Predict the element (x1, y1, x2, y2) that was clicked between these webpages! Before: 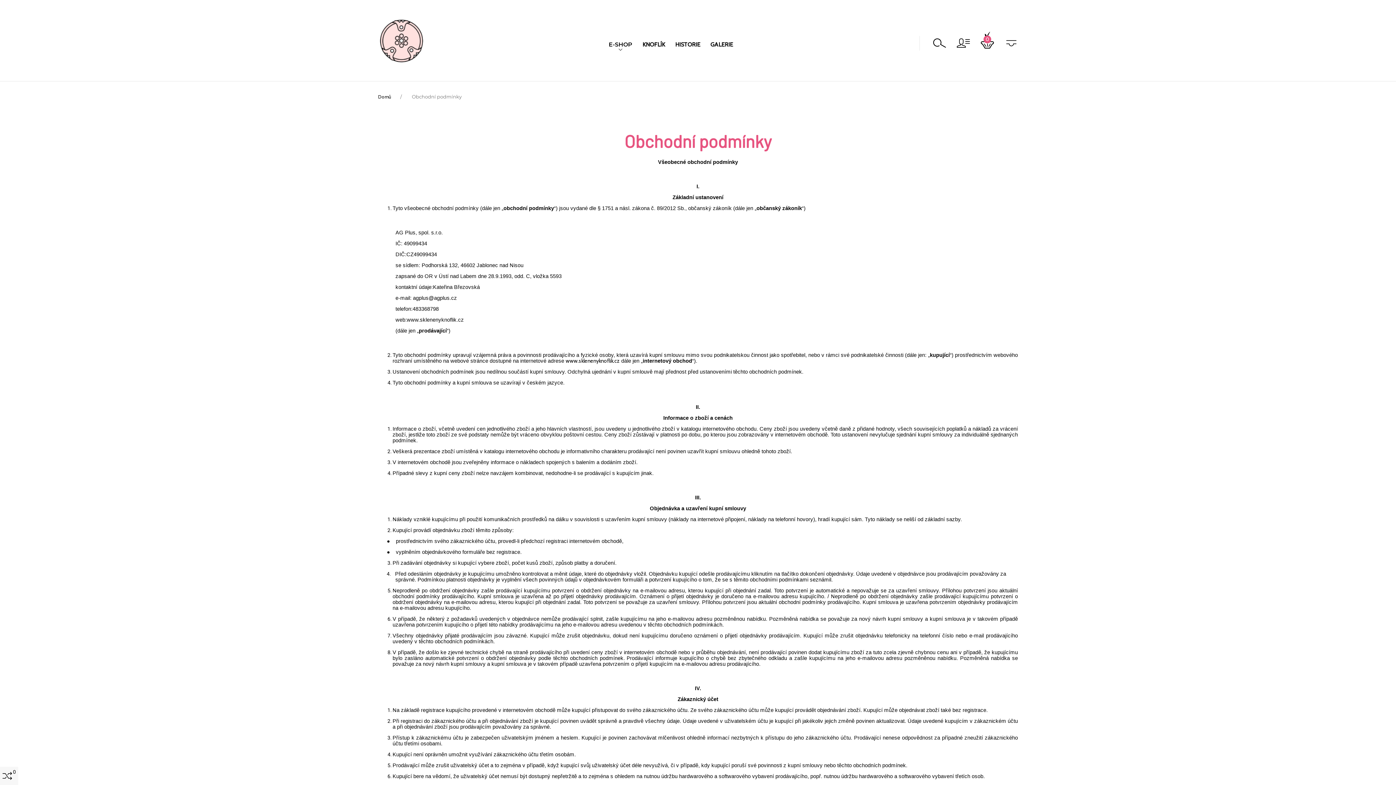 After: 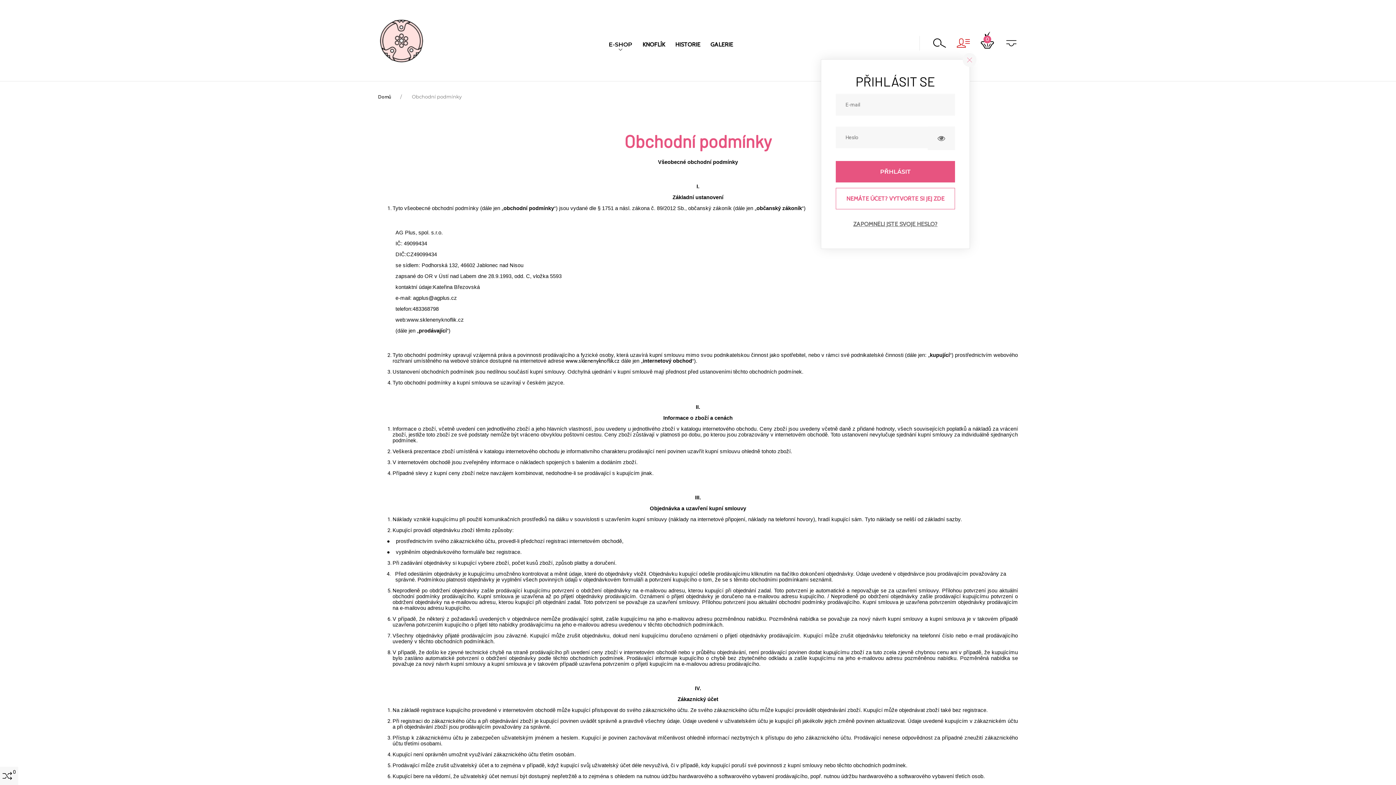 Action: bbox: (957, 37, 970, 48)